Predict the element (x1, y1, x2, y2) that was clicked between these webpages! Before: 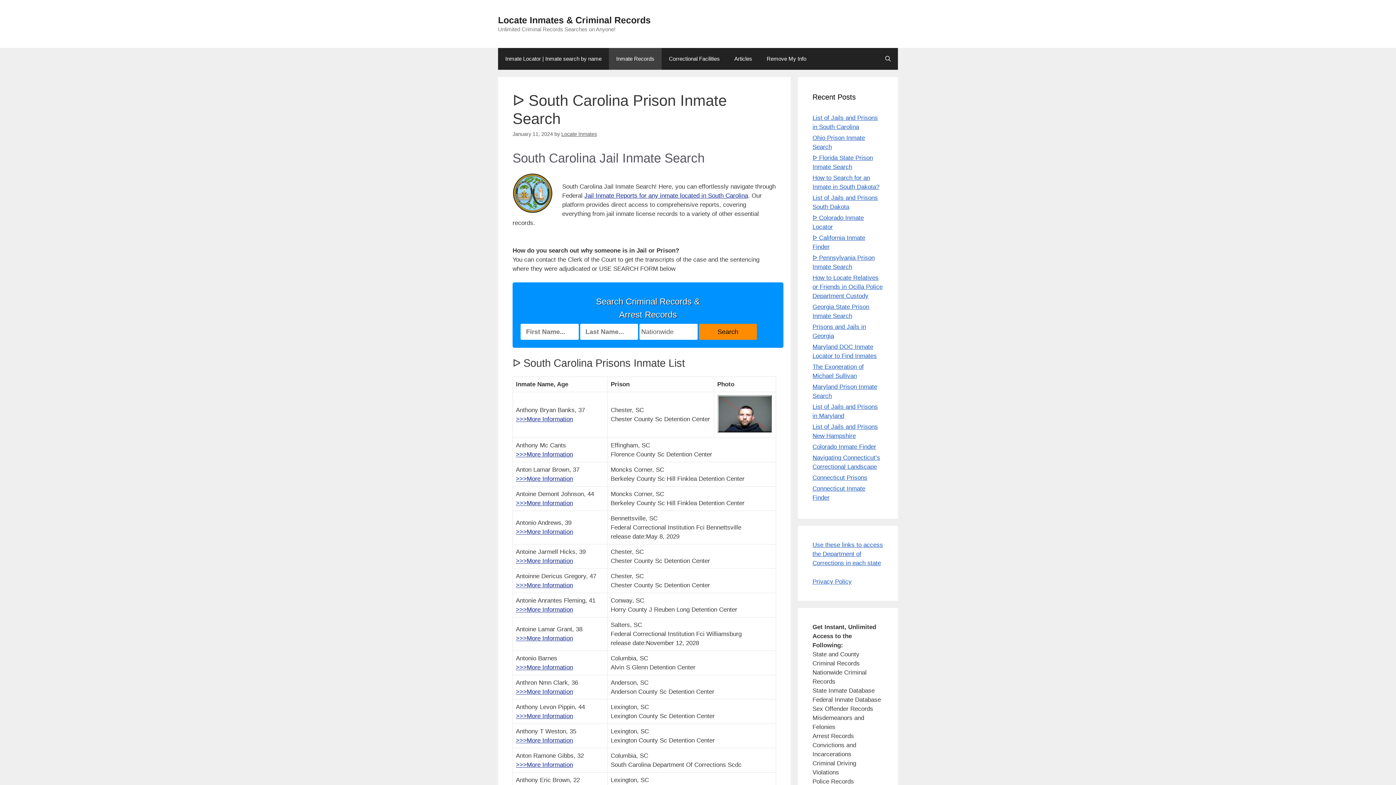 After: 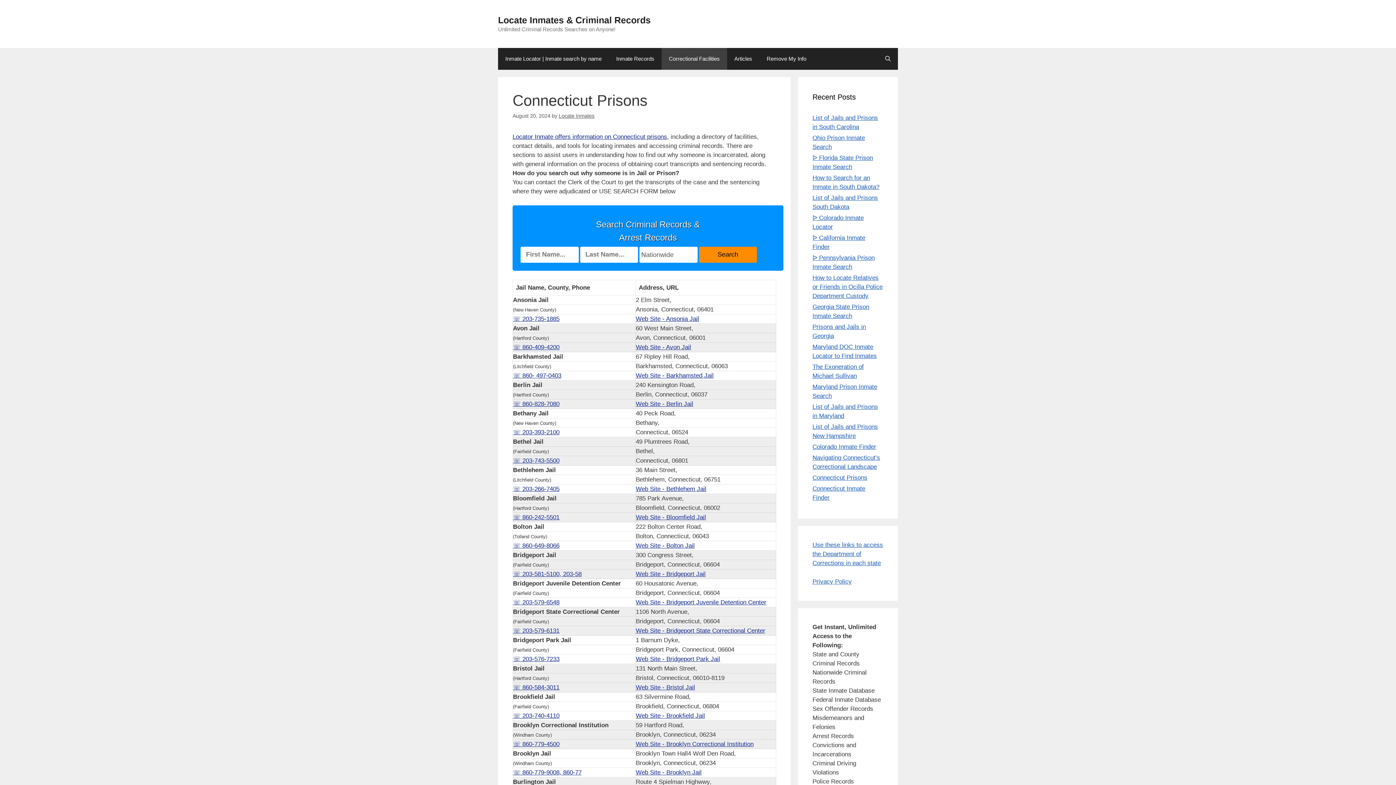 Action: bbox: (812, 474, 867, 481) label: Connecticut Prisons